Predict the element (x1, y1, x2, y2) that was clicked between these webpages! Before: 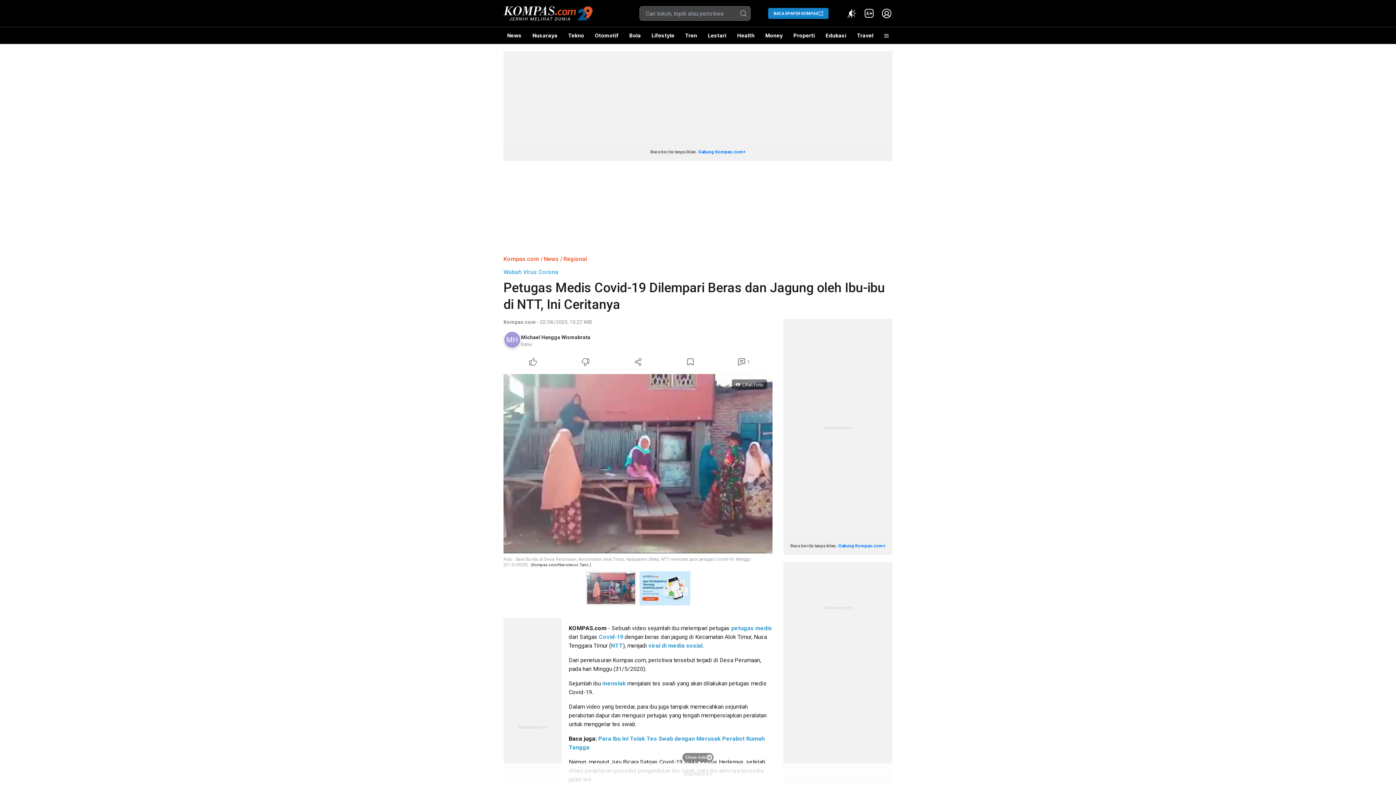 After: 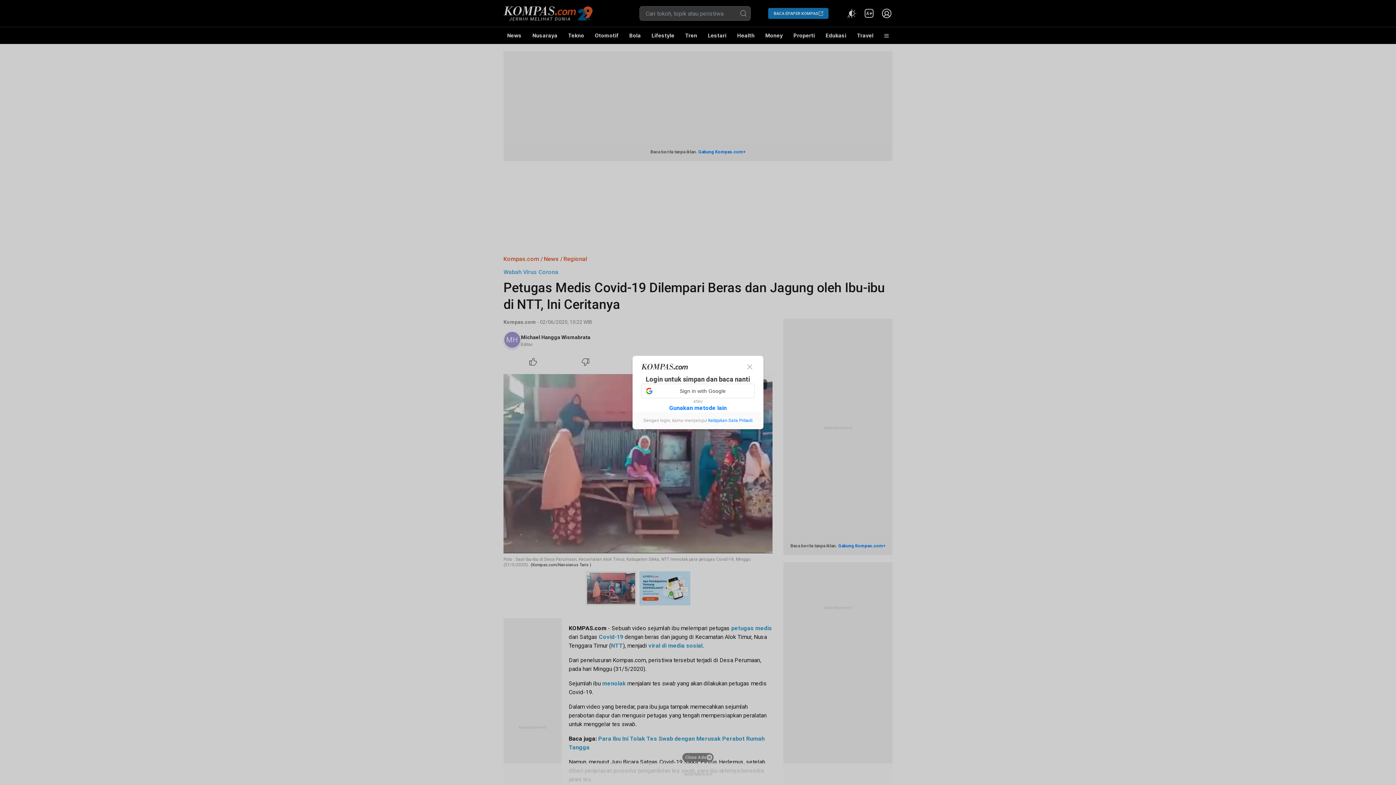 Action: label: Bookmark Article bbox: (664, 356, 716, 368)